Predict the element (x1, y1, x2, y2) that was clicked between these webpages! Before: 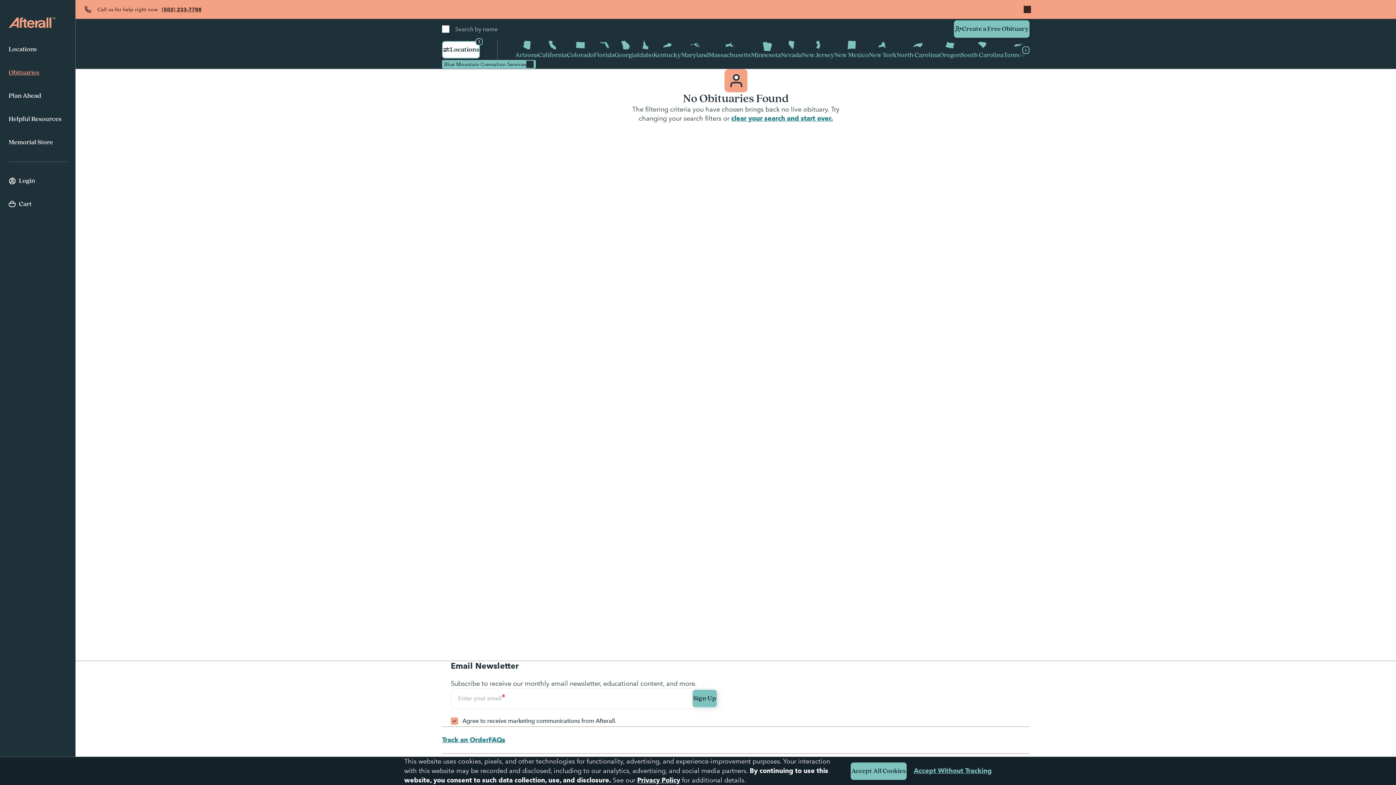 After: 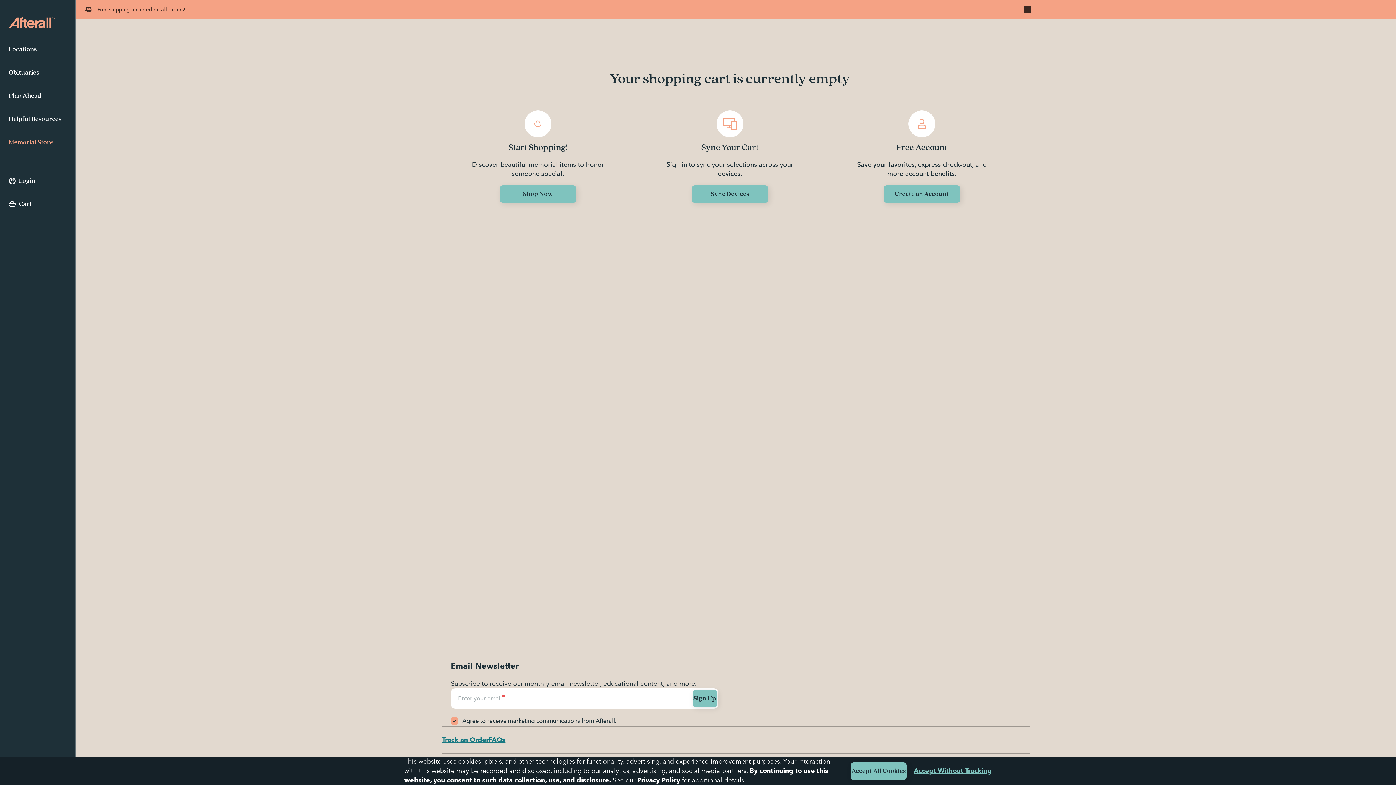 Action: label: View your cart with 0 items. bbox: (8, 192, 66, 215)